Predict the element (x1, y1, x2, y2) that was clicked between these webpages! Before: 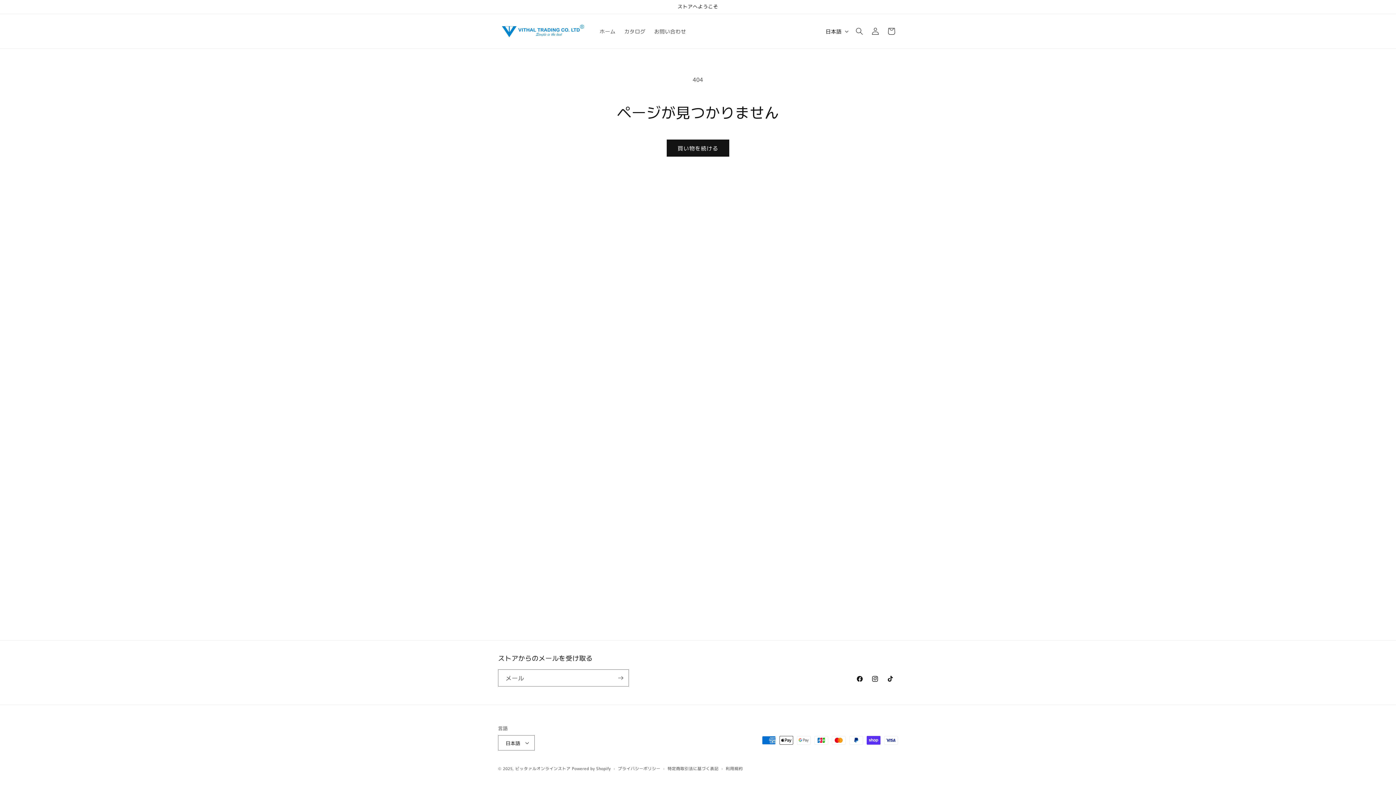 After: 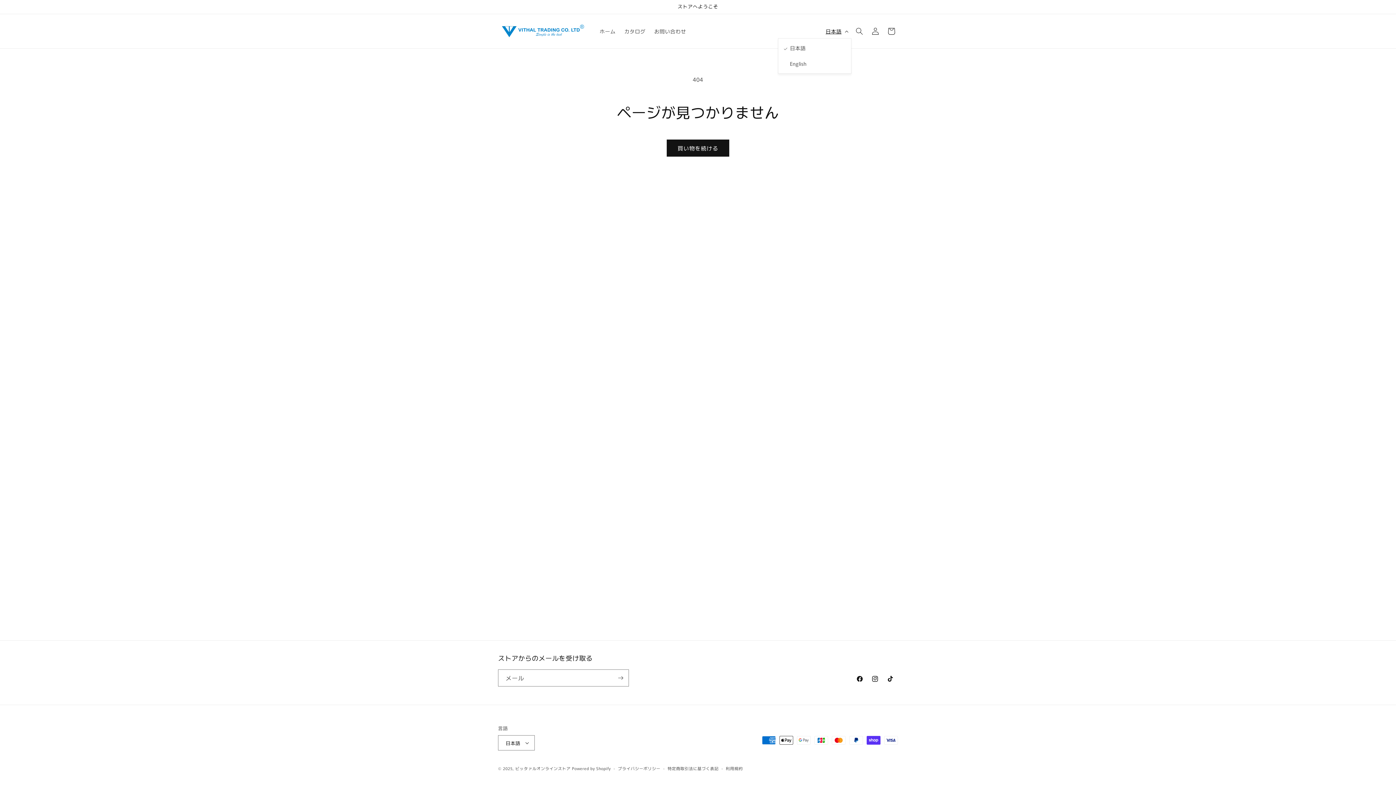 Action: bbox: (821, 24, 851, 38) label: 日本語